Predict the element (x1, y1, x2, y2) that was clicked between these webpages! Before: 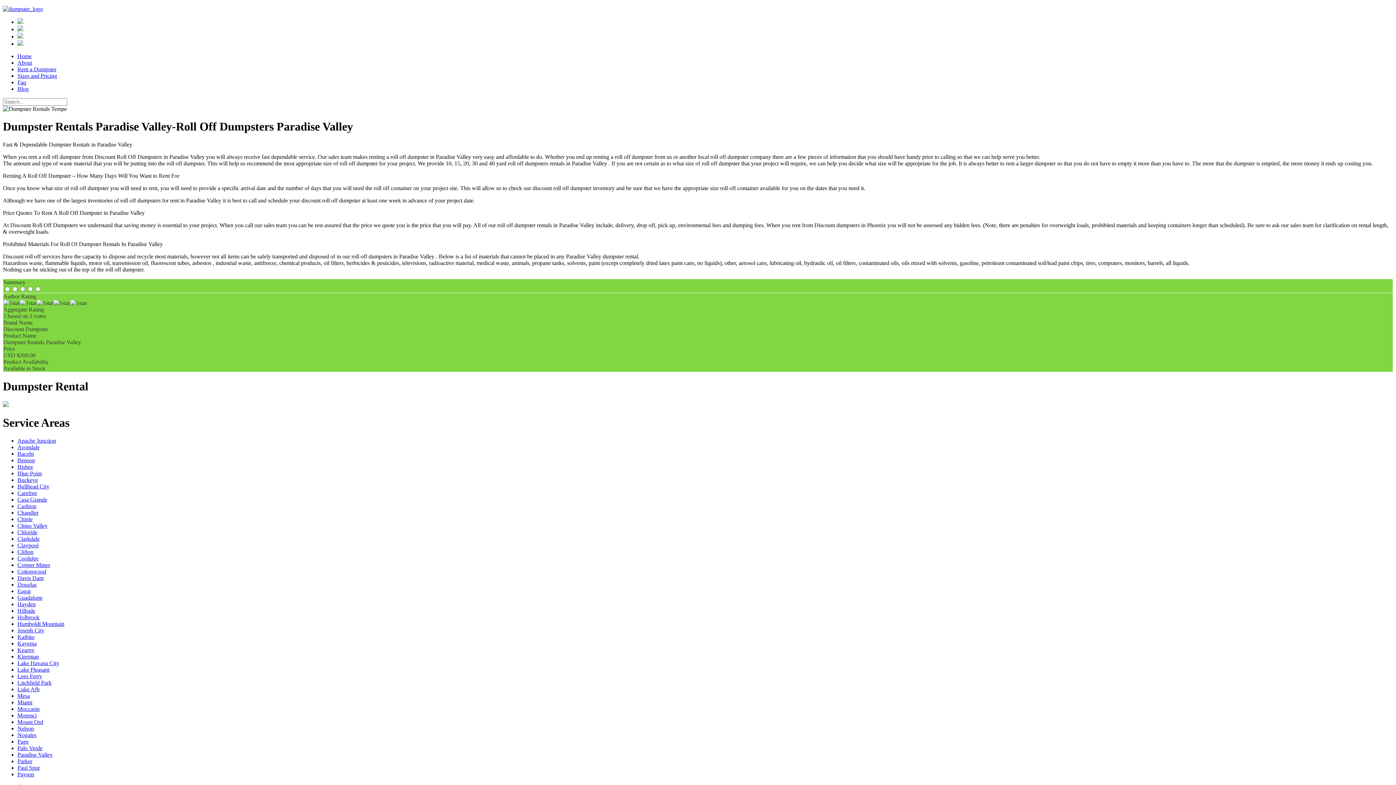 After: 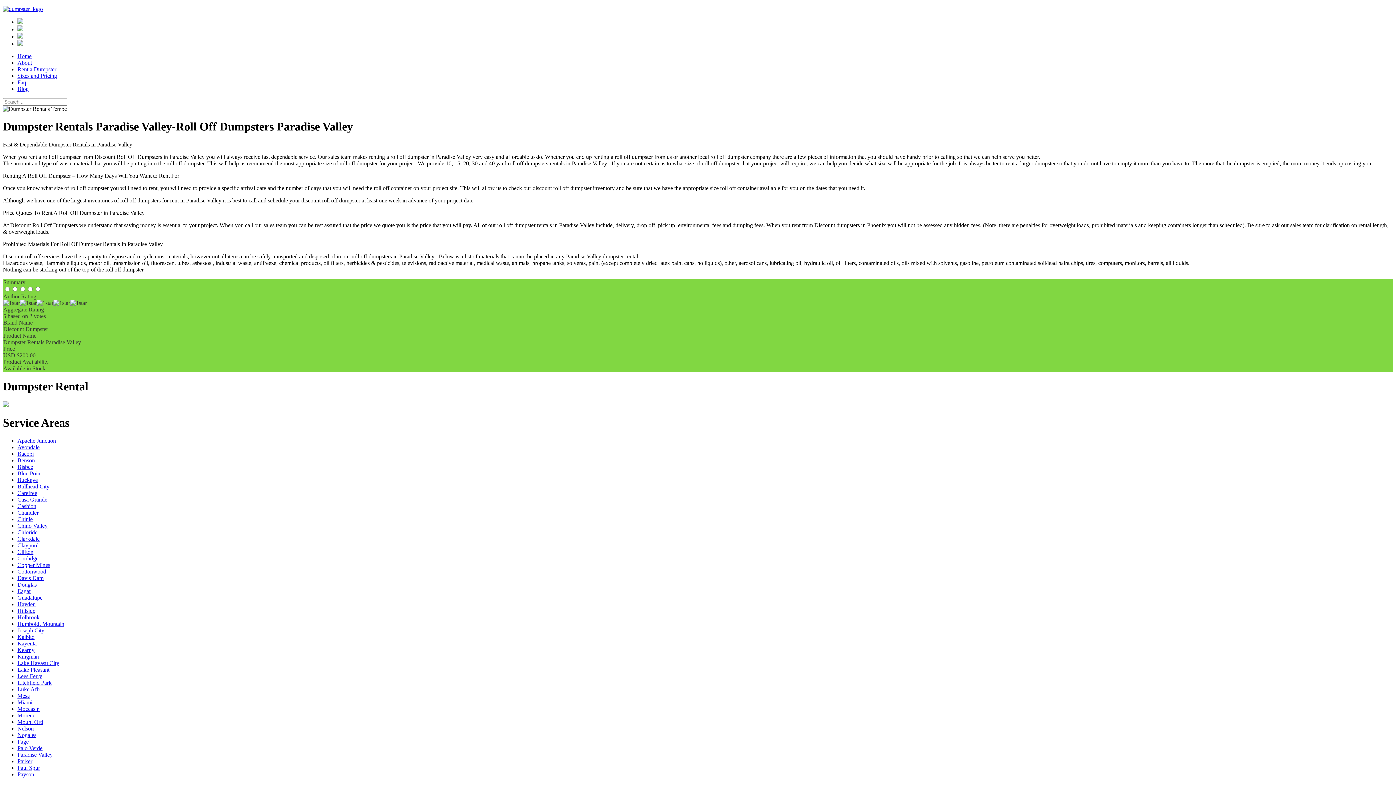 Action: bbox: (17, 40, 23, 46)